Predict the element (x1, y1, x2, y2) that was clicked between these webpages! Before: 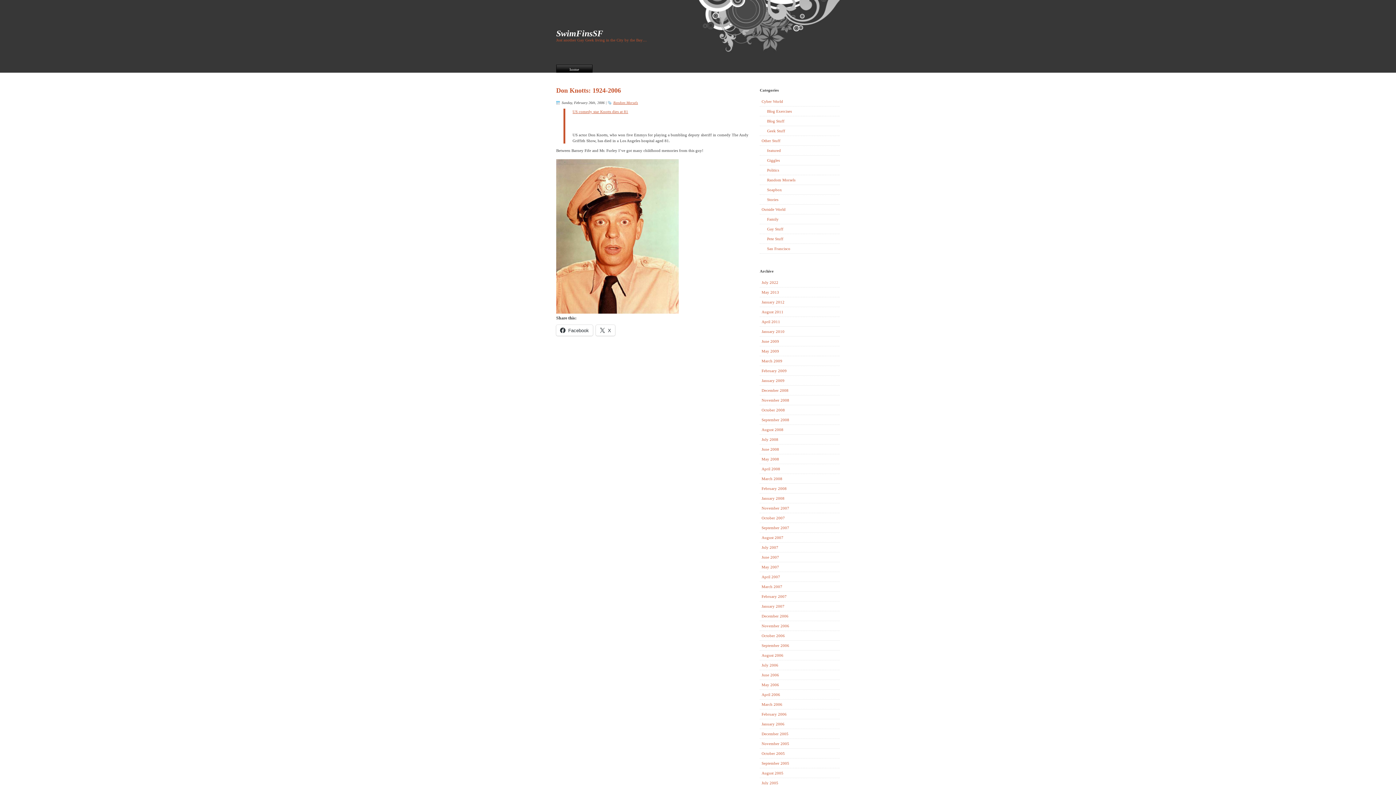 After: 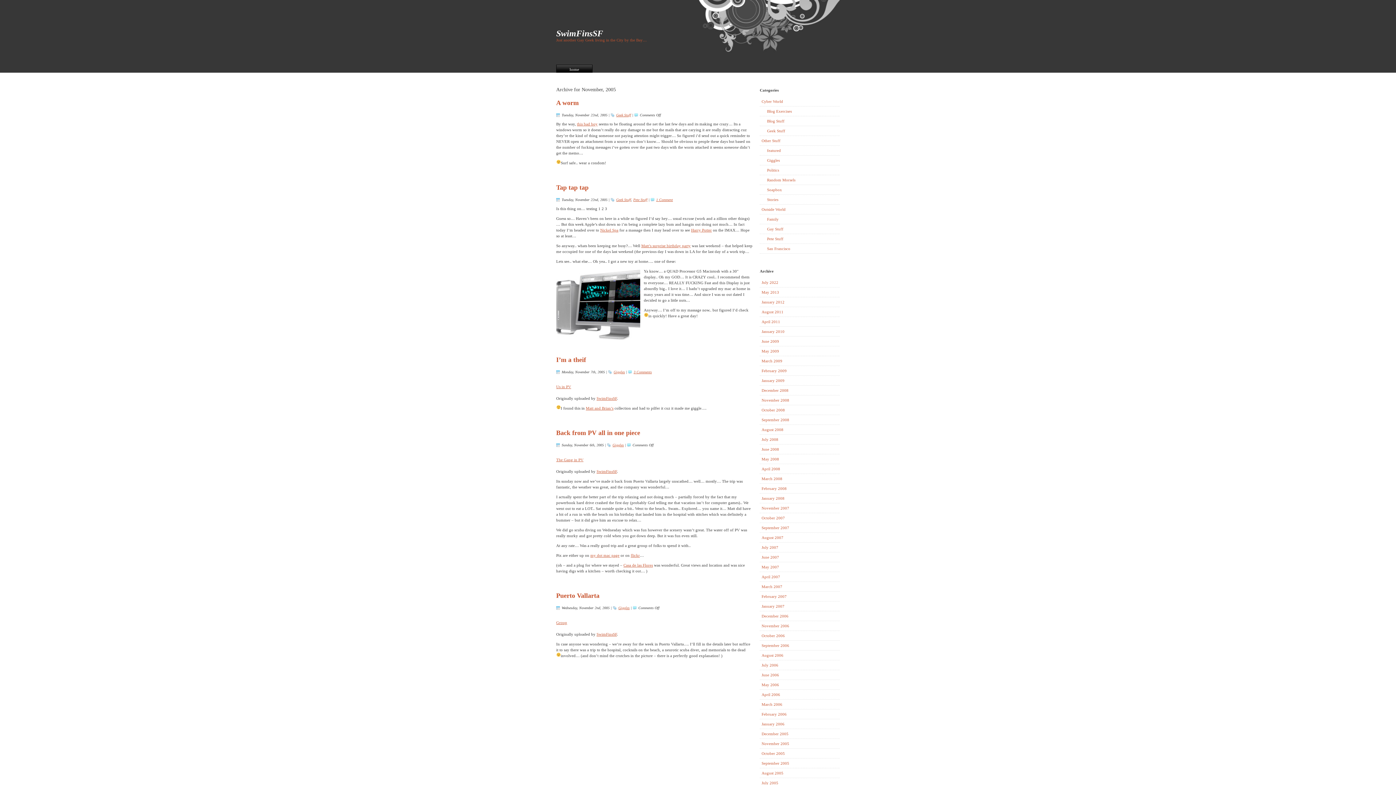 Action: bbox: (760, 739, 840, 749) label: November 2005